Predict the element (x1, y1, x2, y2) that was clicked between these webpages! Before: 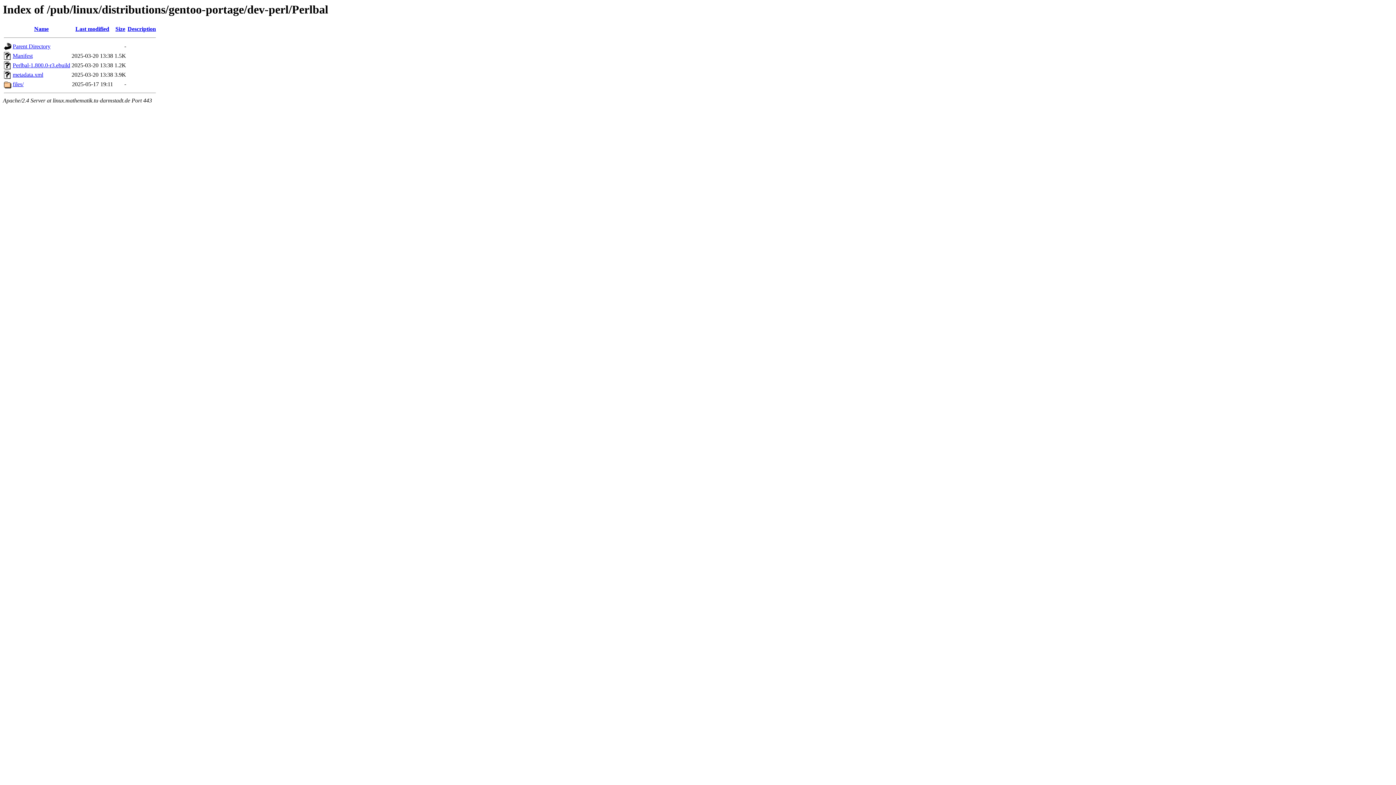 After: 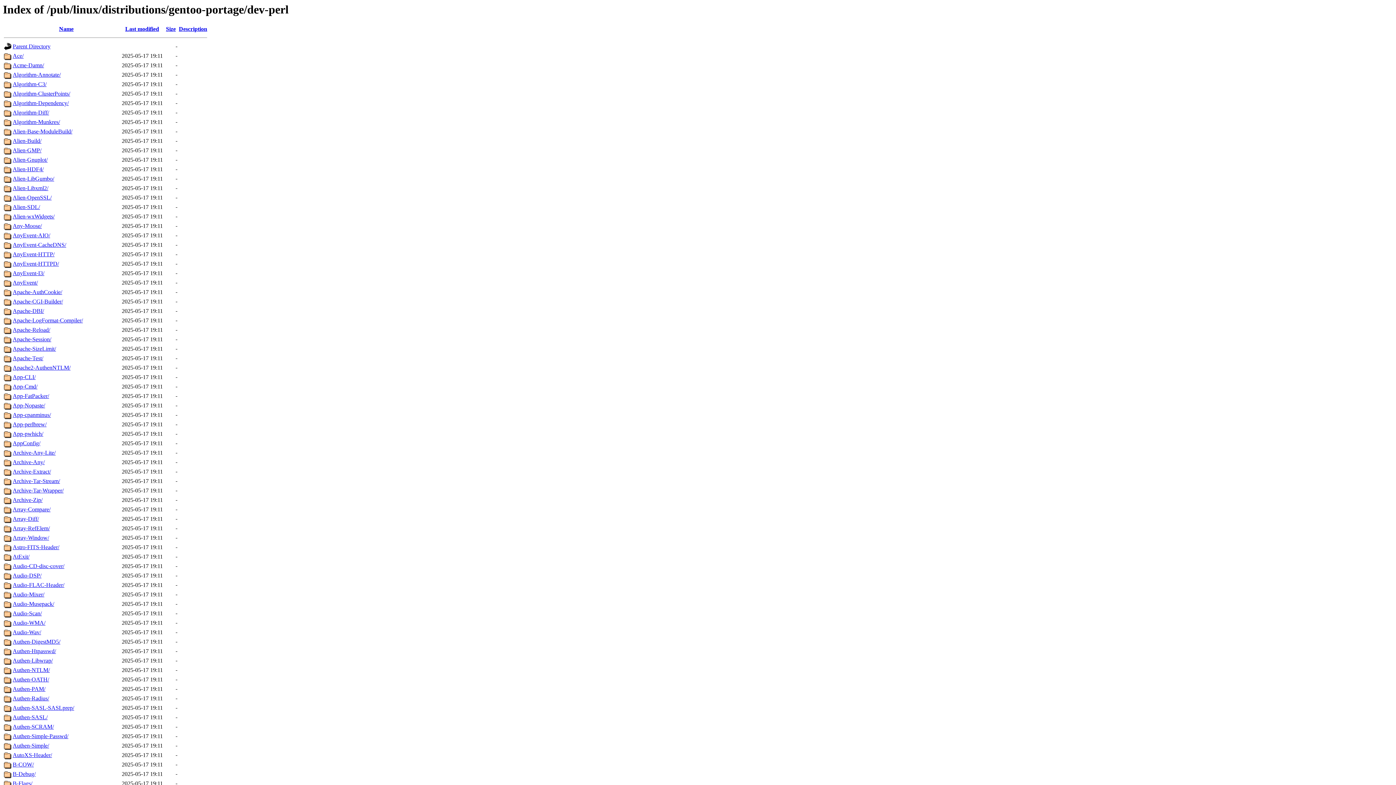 Action: bbox: (12, 43, 50, 49) label: Parent Directory